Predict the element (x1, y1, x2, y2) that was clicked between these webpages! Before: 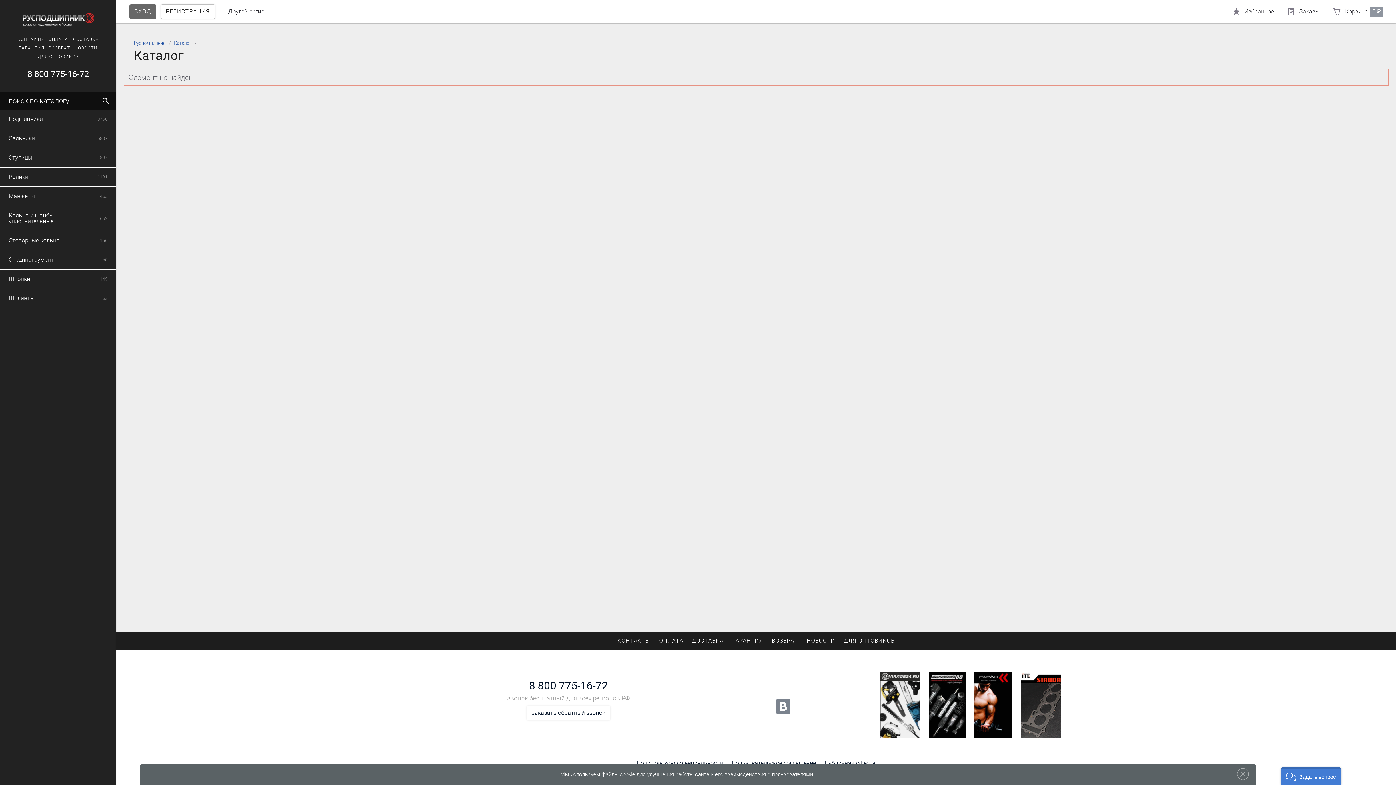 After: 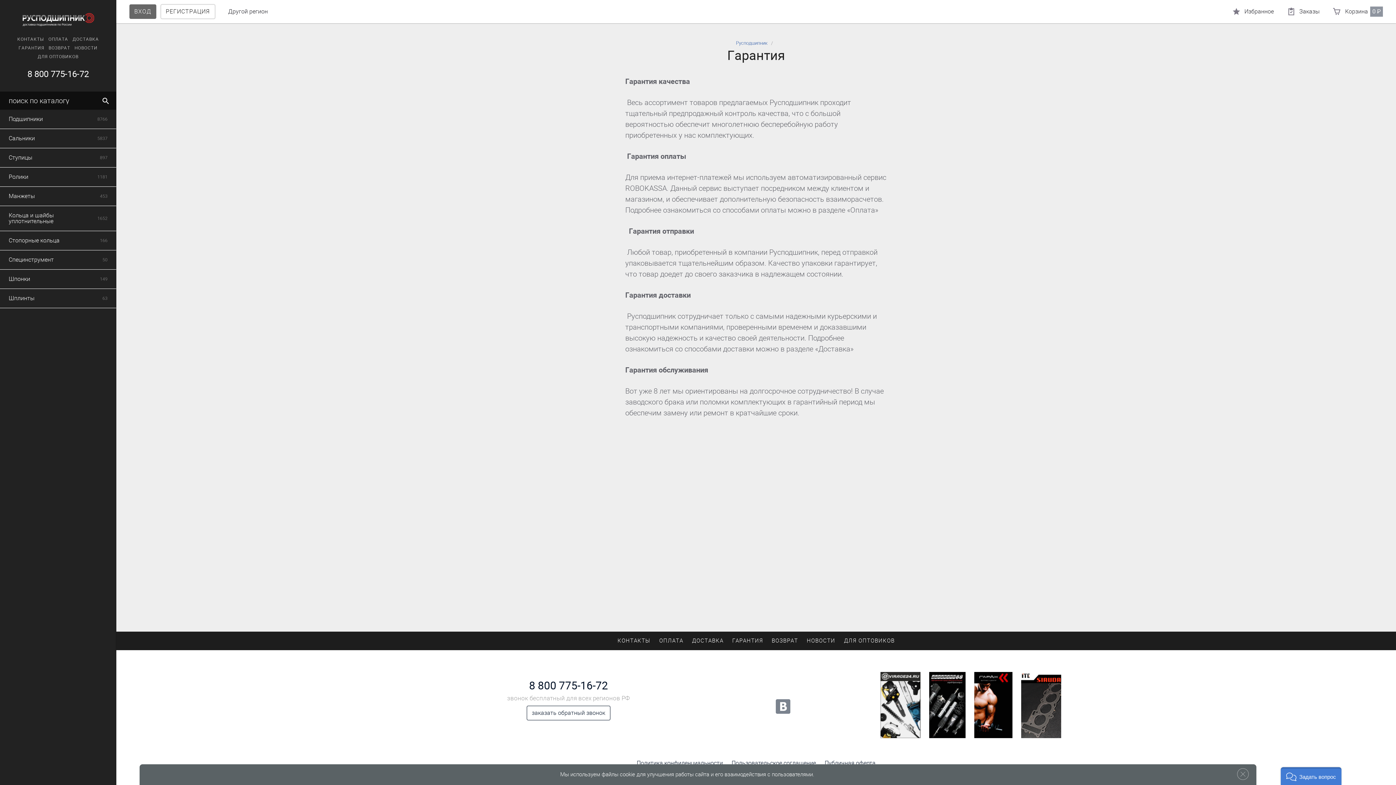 Action: bbox: (18, 43, 44, 52) label: ГАРАНТИЯ